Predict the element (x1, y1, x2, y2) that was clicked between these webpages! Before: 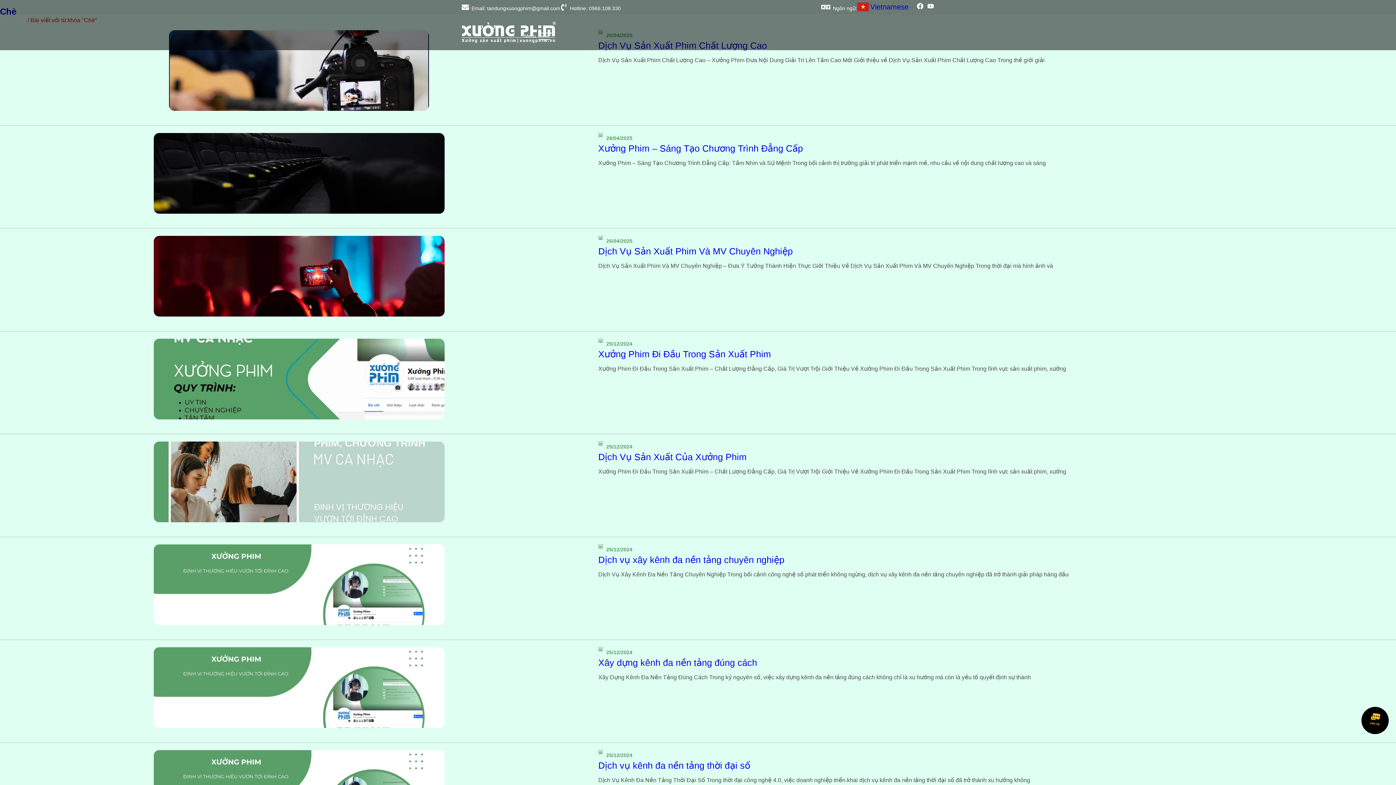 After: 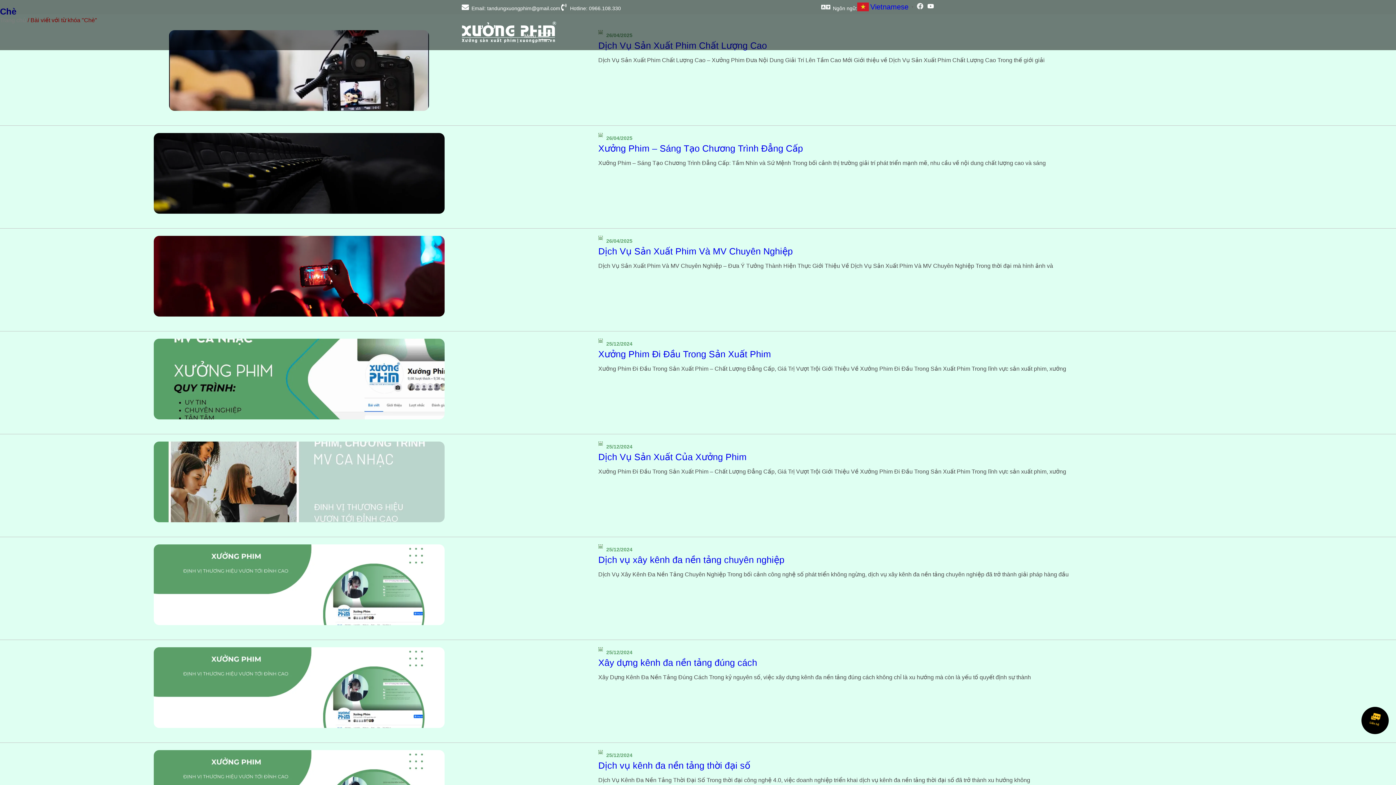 Action: bbox: (916, 2, 924, 9) label: Facebook